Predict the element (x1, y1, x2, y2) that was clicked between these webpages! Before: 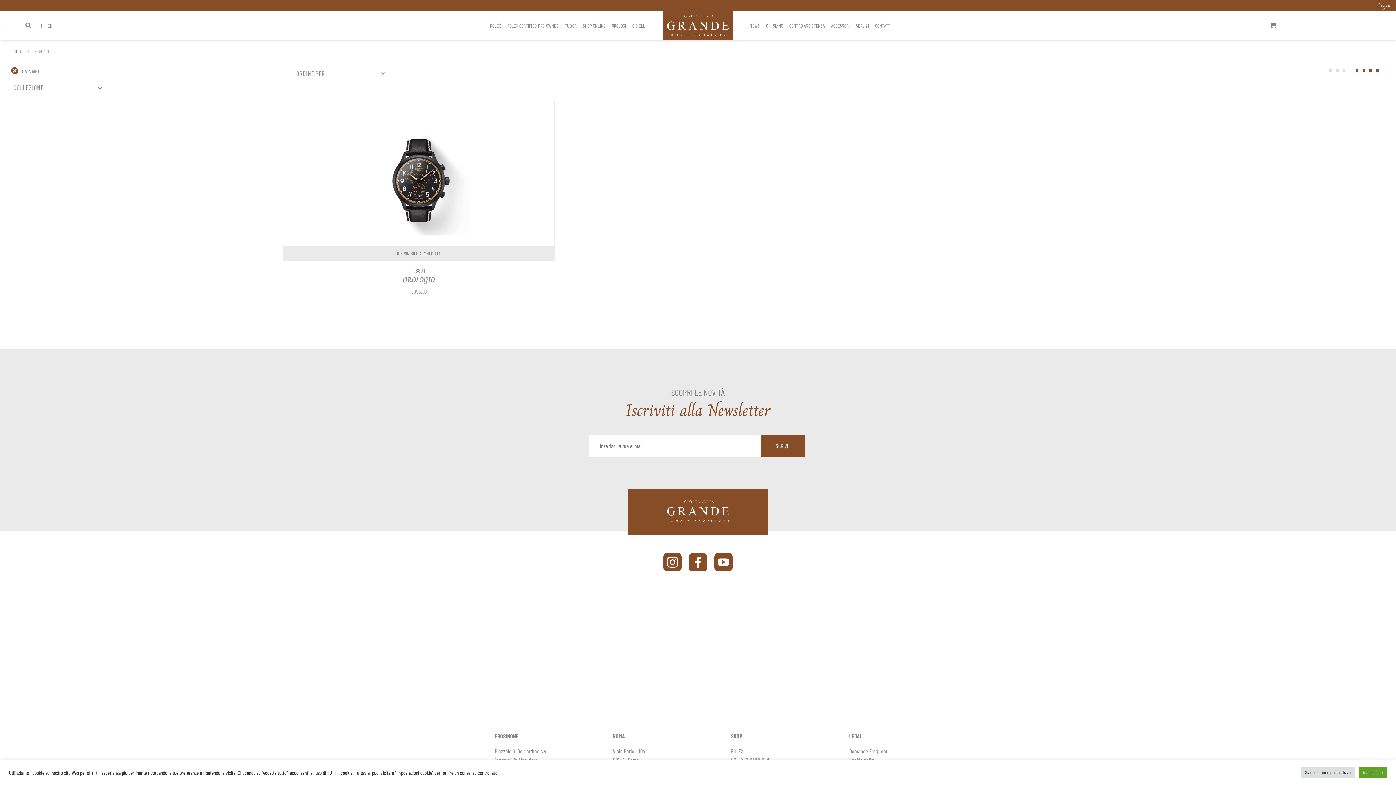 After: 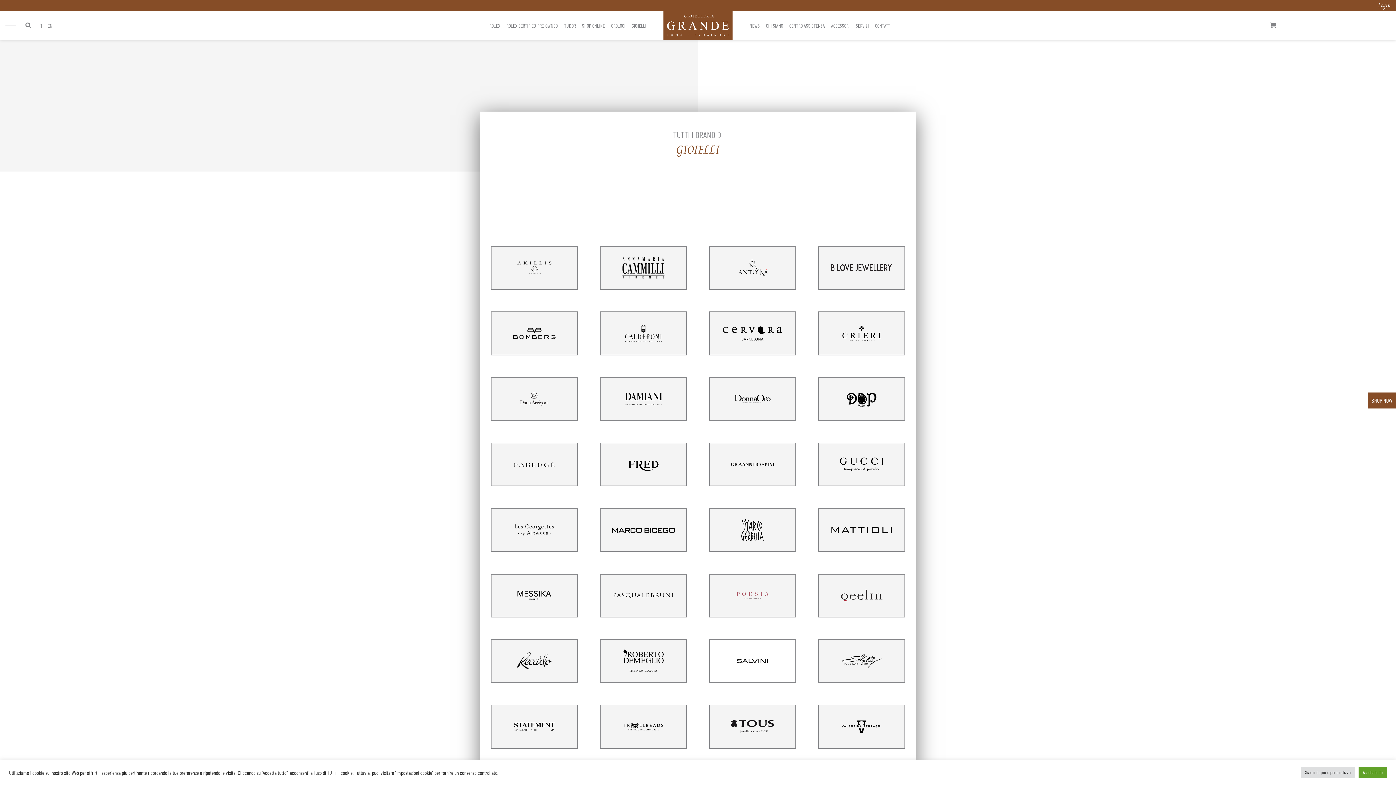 Action: label: GIOIELLI bbox: (632, 21, 646, 29)